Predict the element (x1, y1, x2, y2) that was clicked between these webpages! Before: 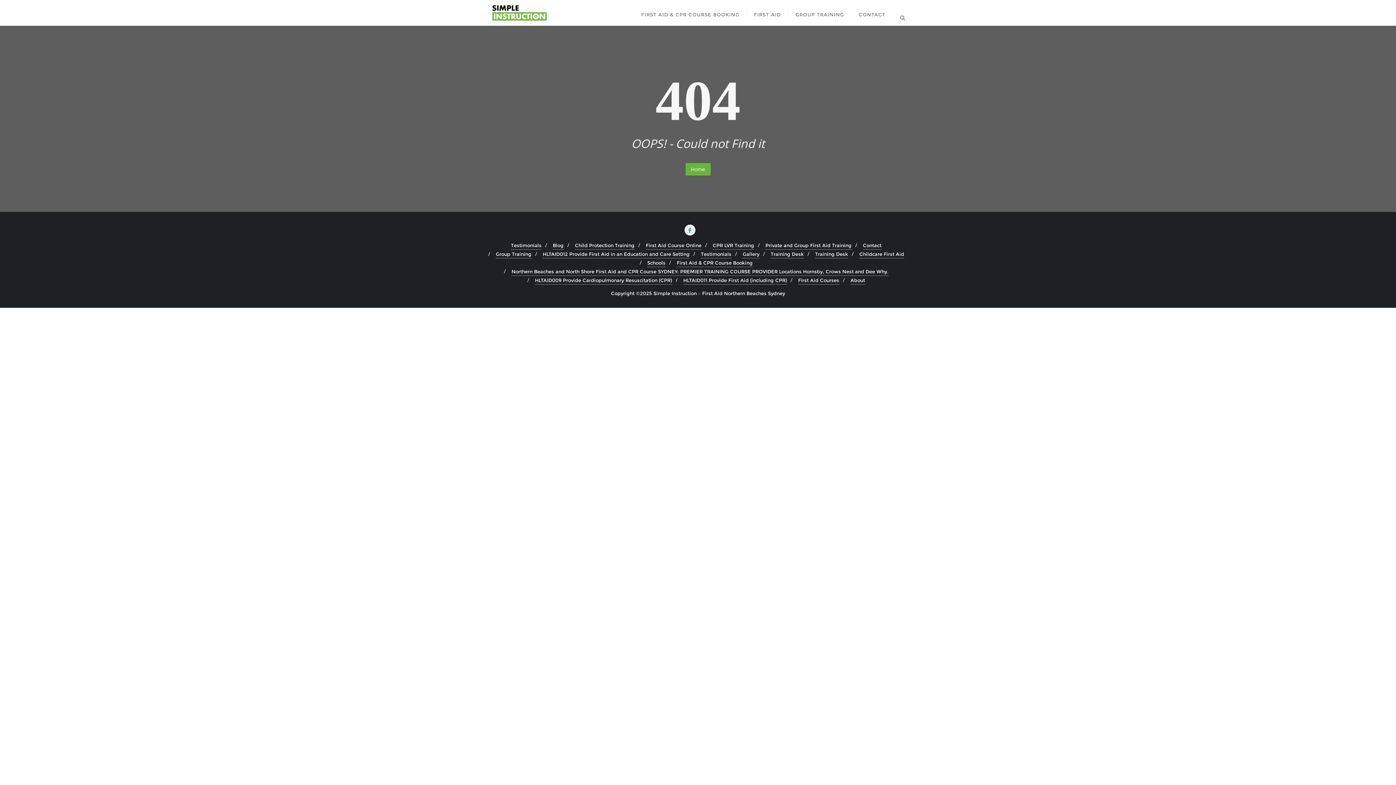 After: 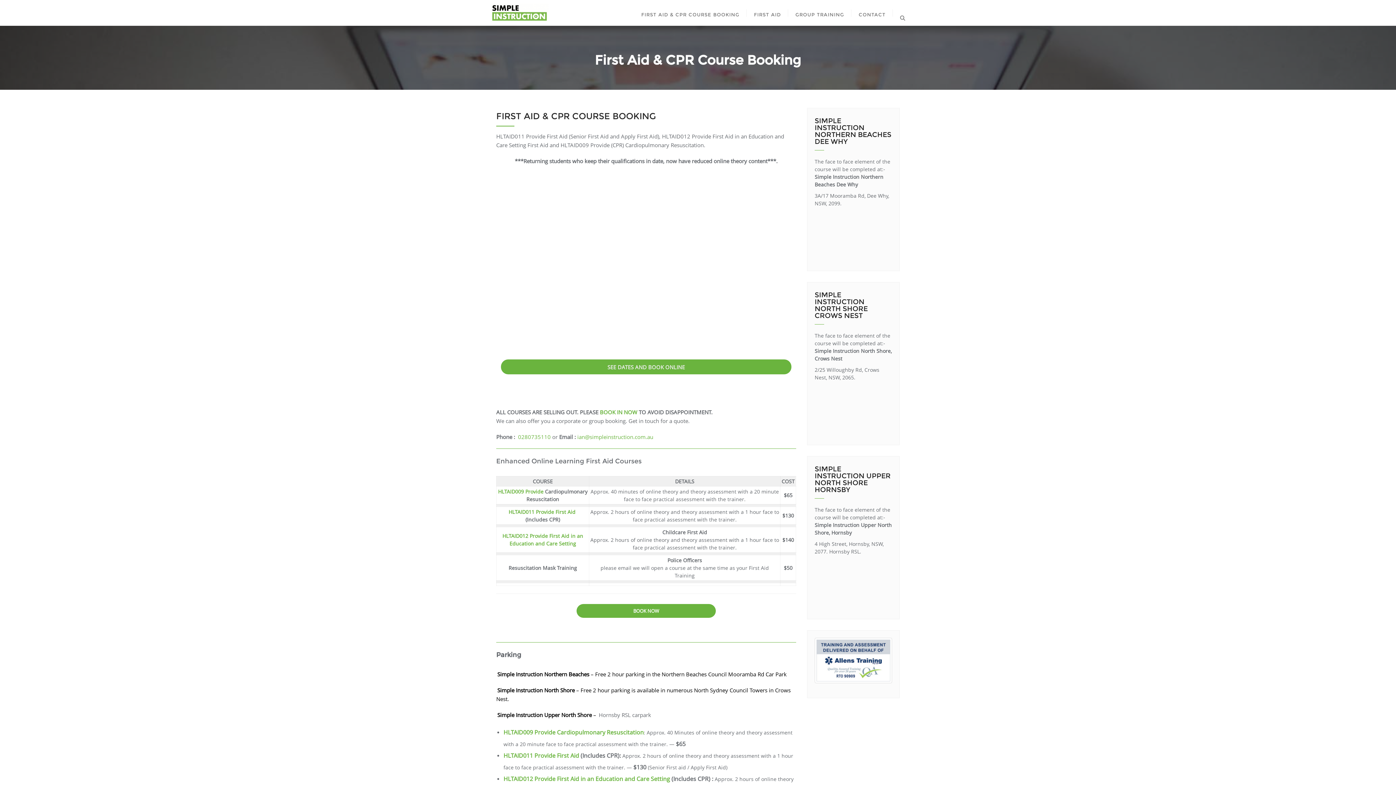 Action: label: First Aid & CPR Course Booking bbox: (676, 258, 752, 267)